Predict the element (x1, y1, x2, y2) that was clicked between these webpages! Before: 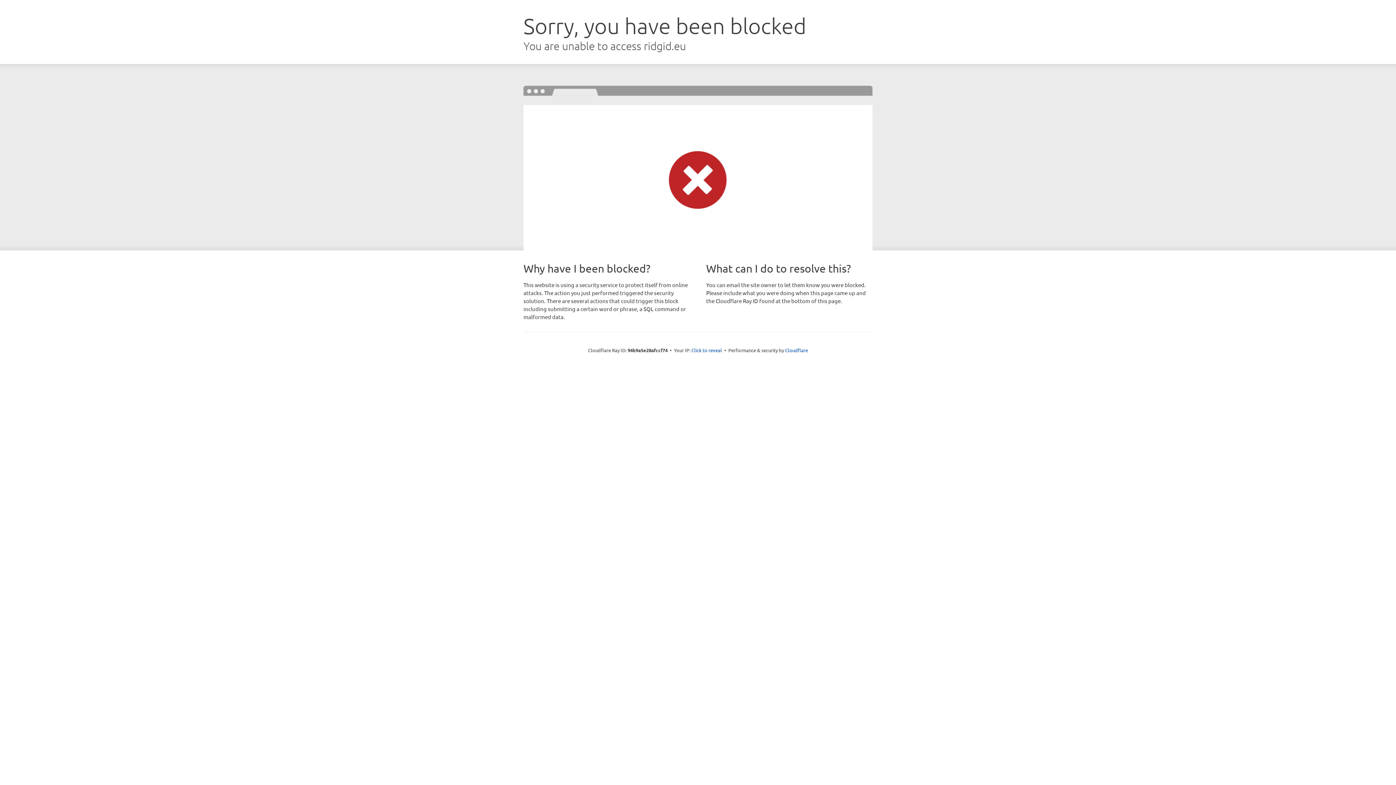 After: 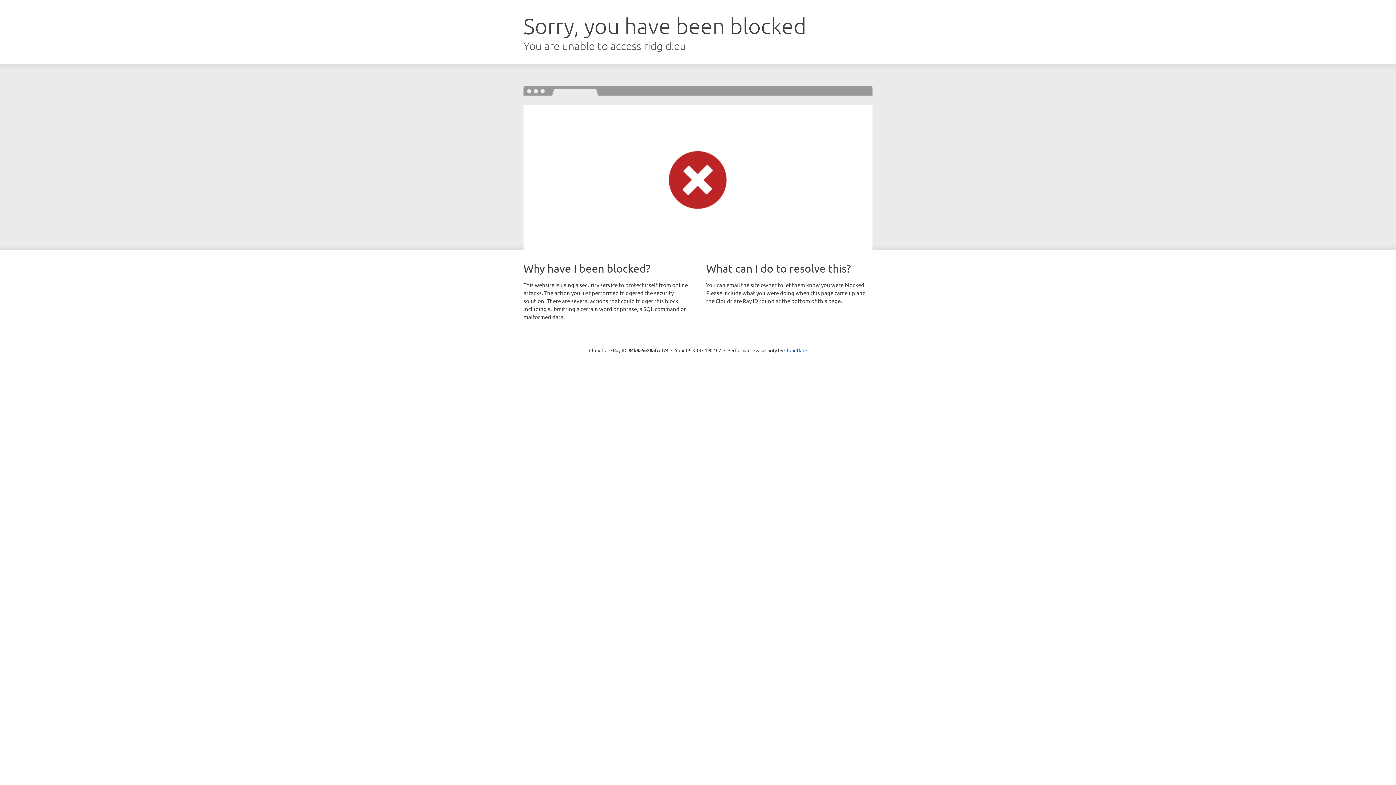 Action: label: Click to reveal bbox: (691, 346, 722, 353)